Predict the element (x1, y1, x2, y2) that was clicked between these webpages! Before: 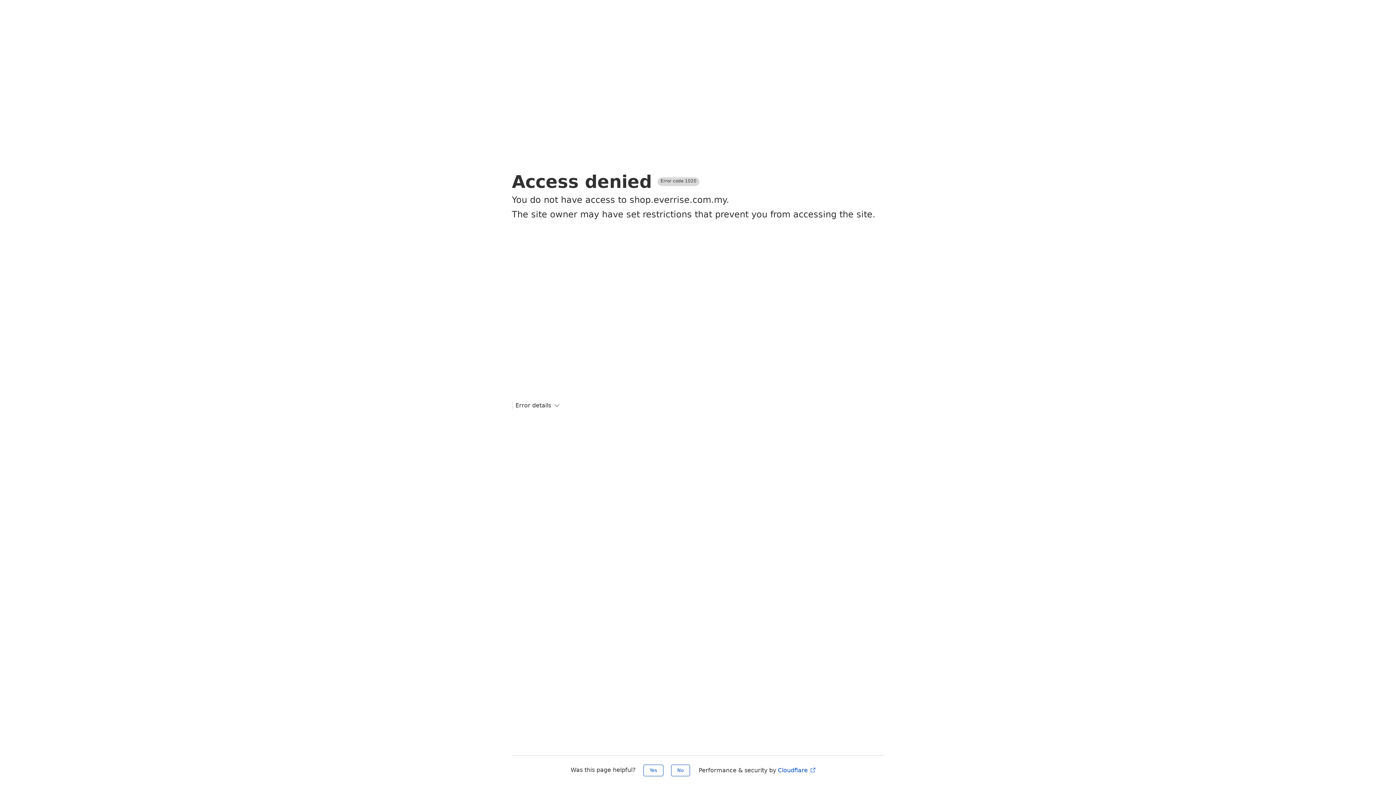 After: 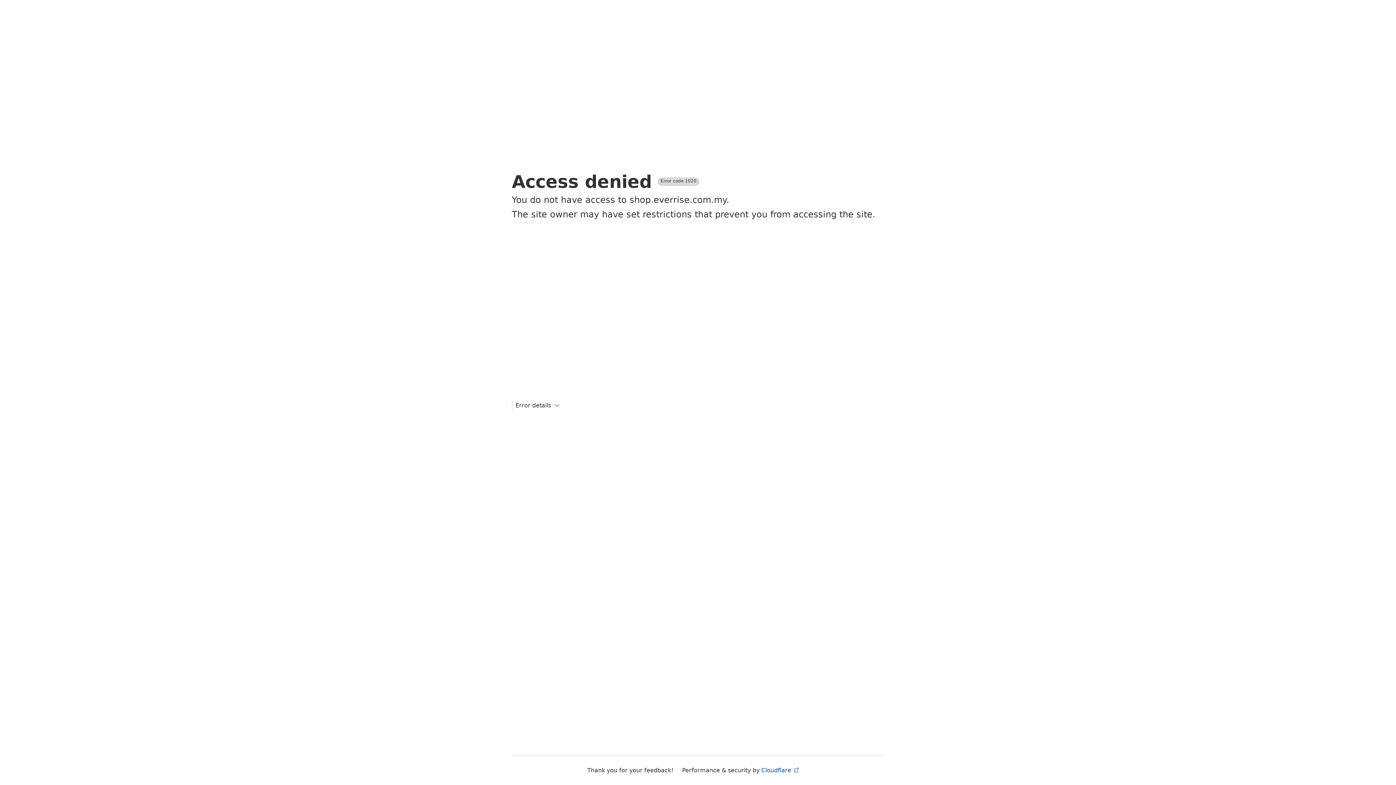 Action: label: No bbox: (671, 765, 690, 776)